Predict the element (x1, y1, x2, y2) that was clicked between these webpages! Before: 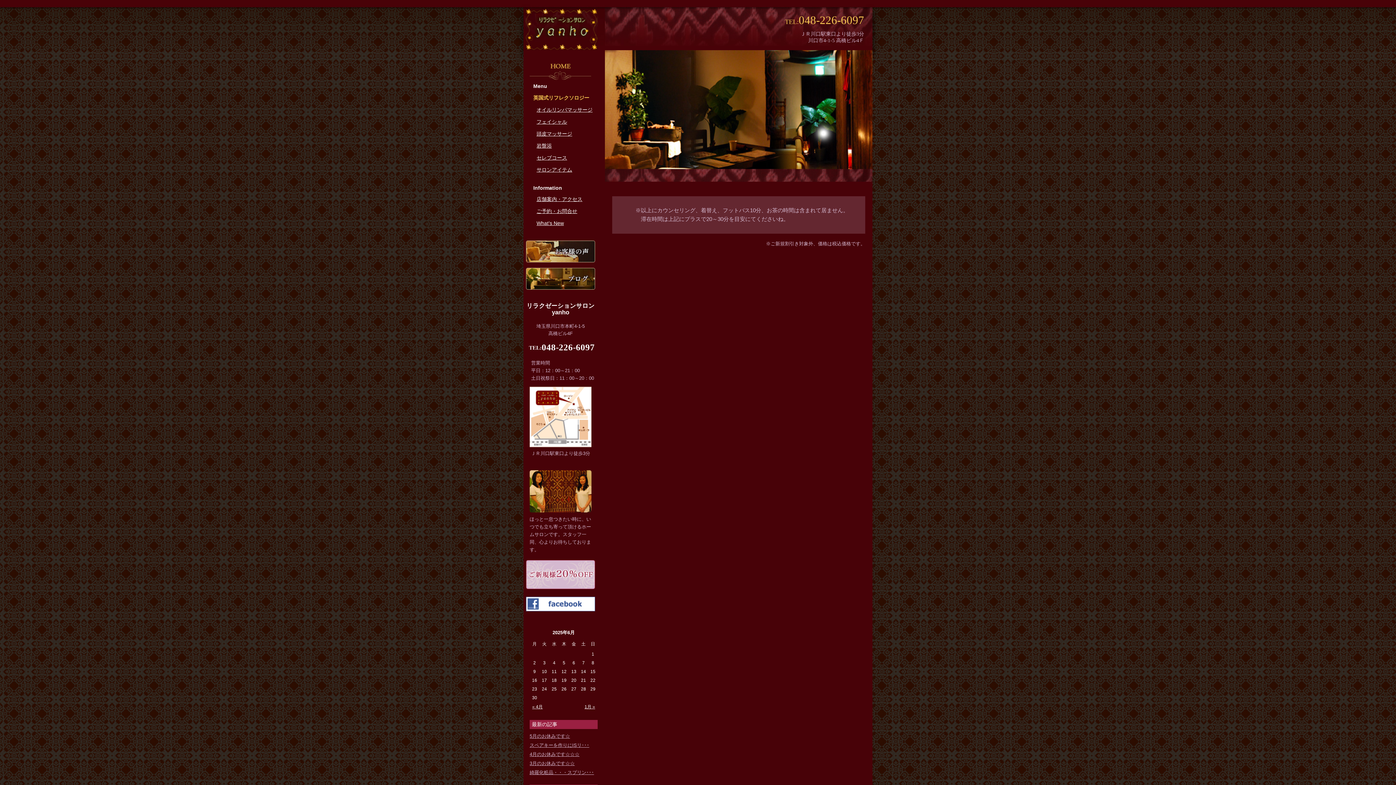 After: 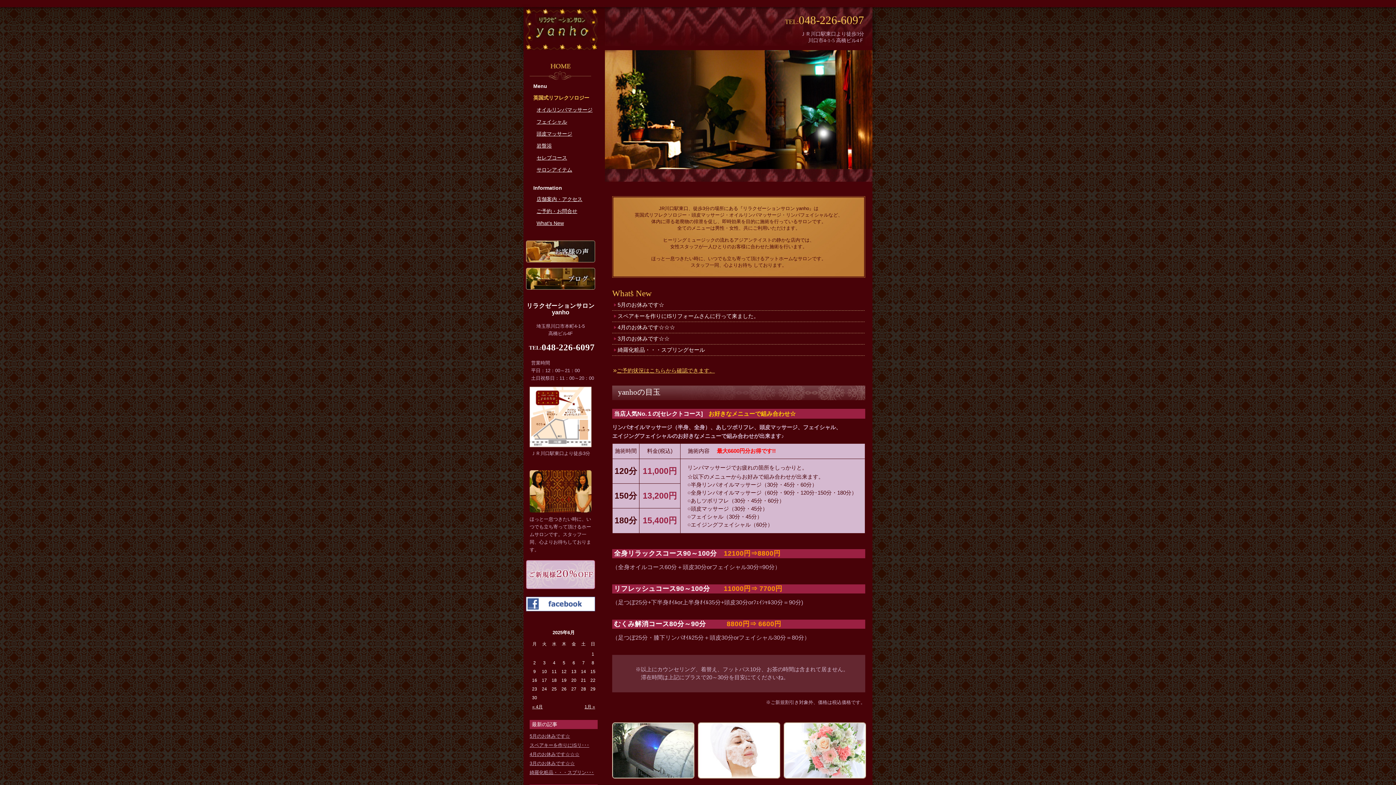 Action: bbox: (523, 7, 597, 50) label: 『リラクゼーションサロンyanho』